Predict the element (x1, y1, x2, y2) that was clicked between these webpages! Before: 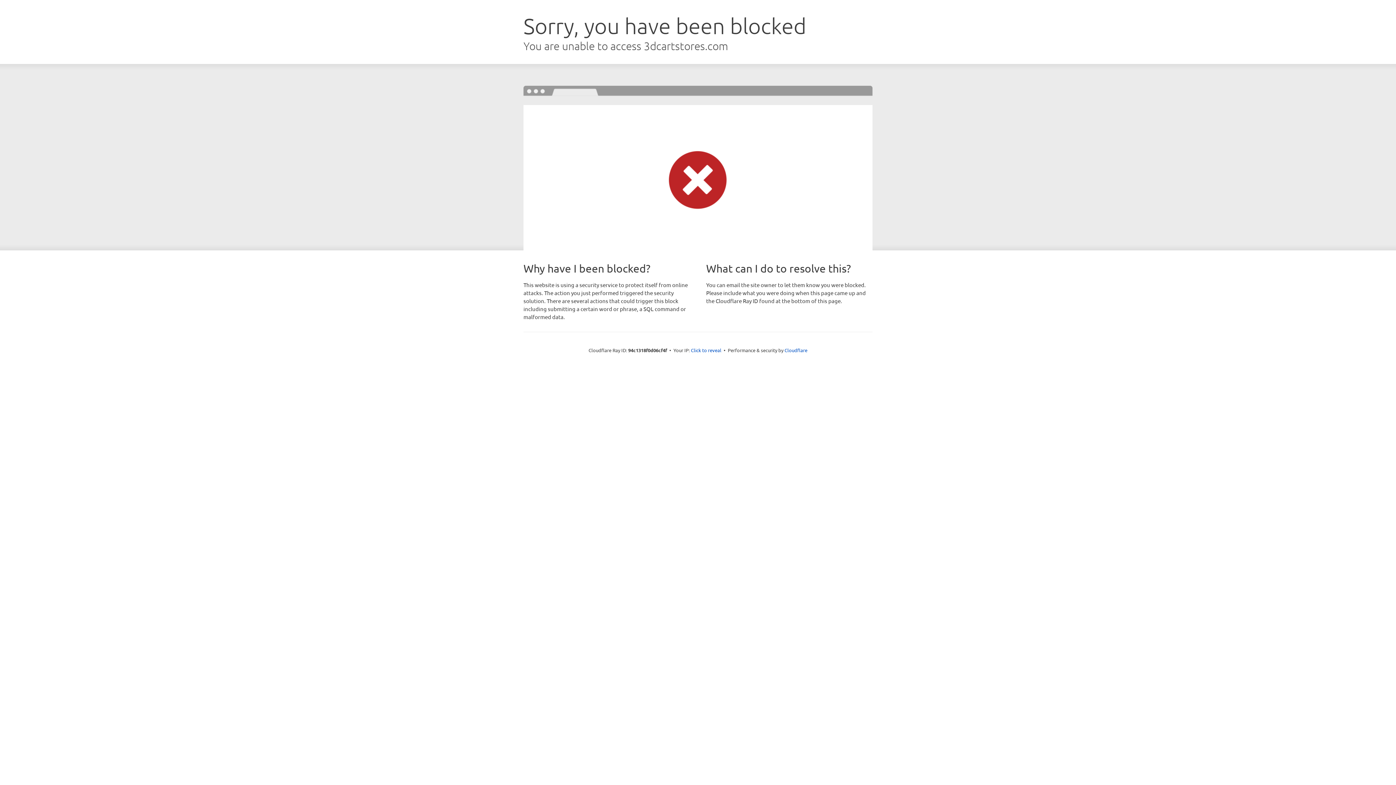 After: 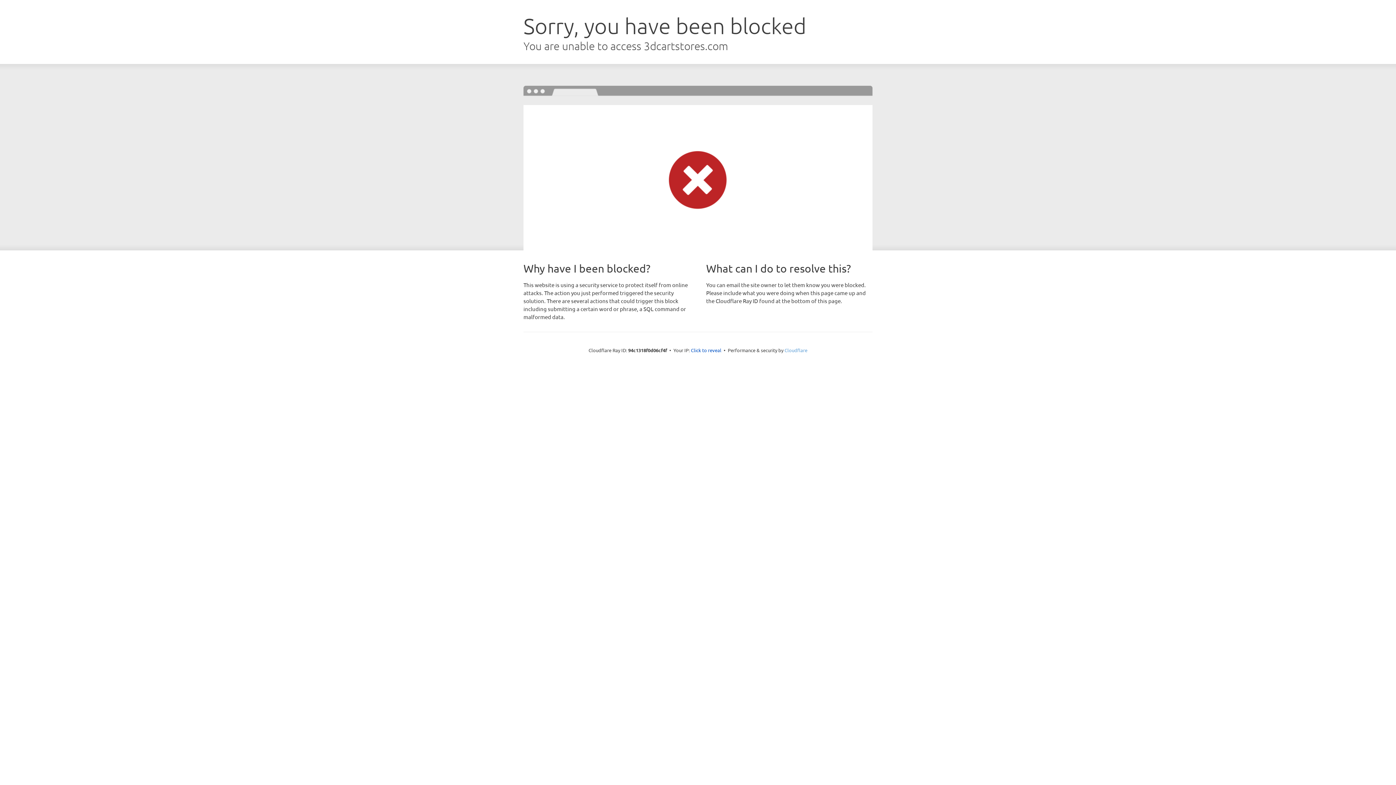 Action: label: Cloudflare bbox: (784, 347, 807, 353)